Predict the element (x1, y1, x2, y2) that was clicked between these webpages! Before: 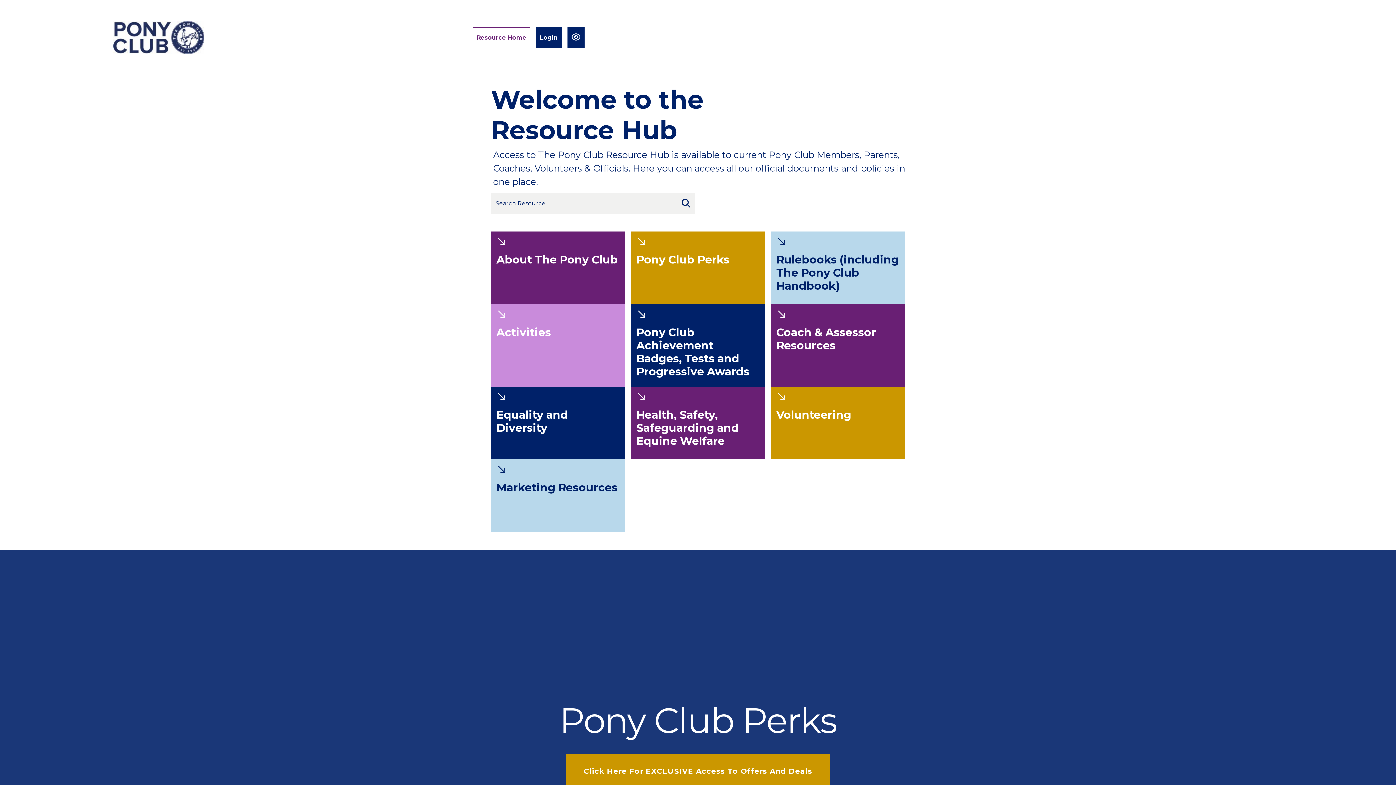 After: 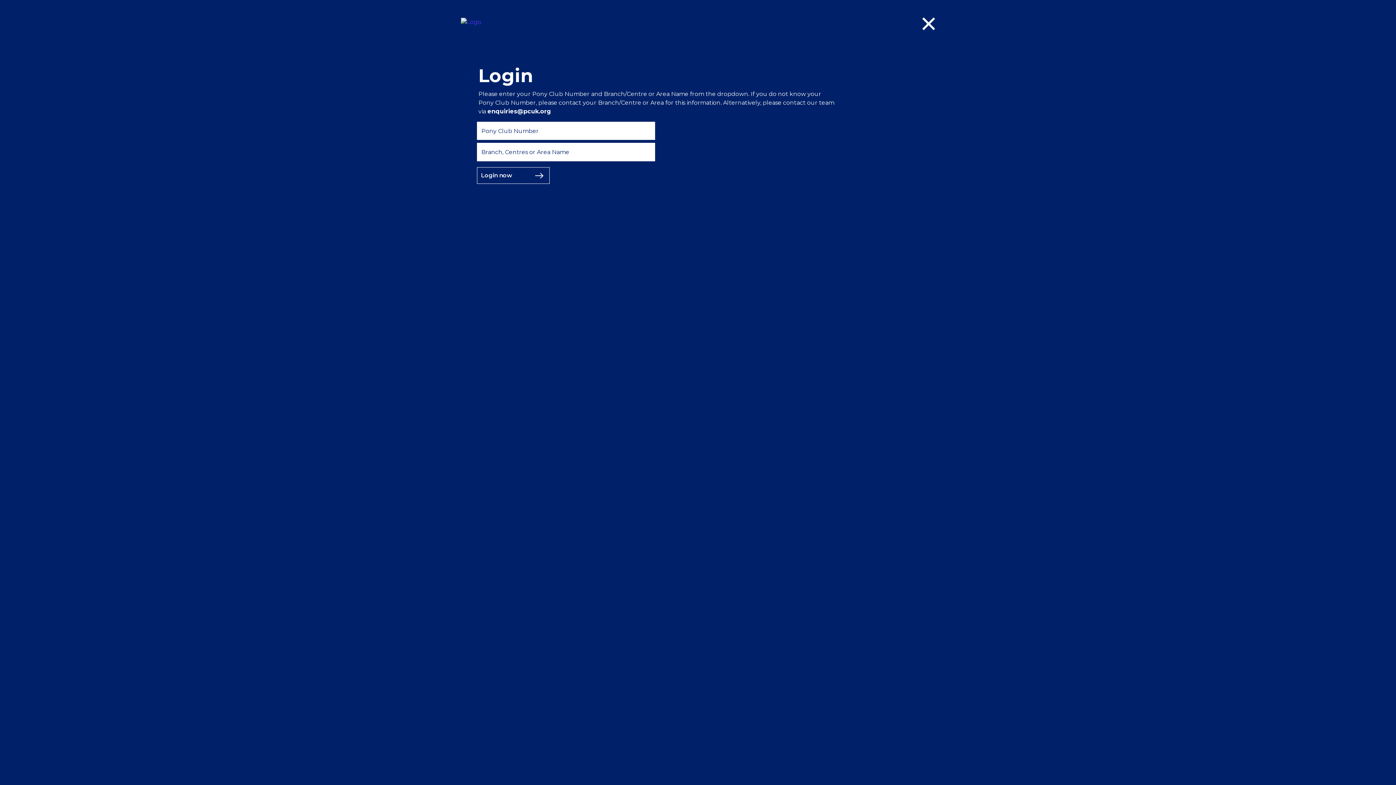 Action: label: Login bbox: (536, 27, 561, 47)